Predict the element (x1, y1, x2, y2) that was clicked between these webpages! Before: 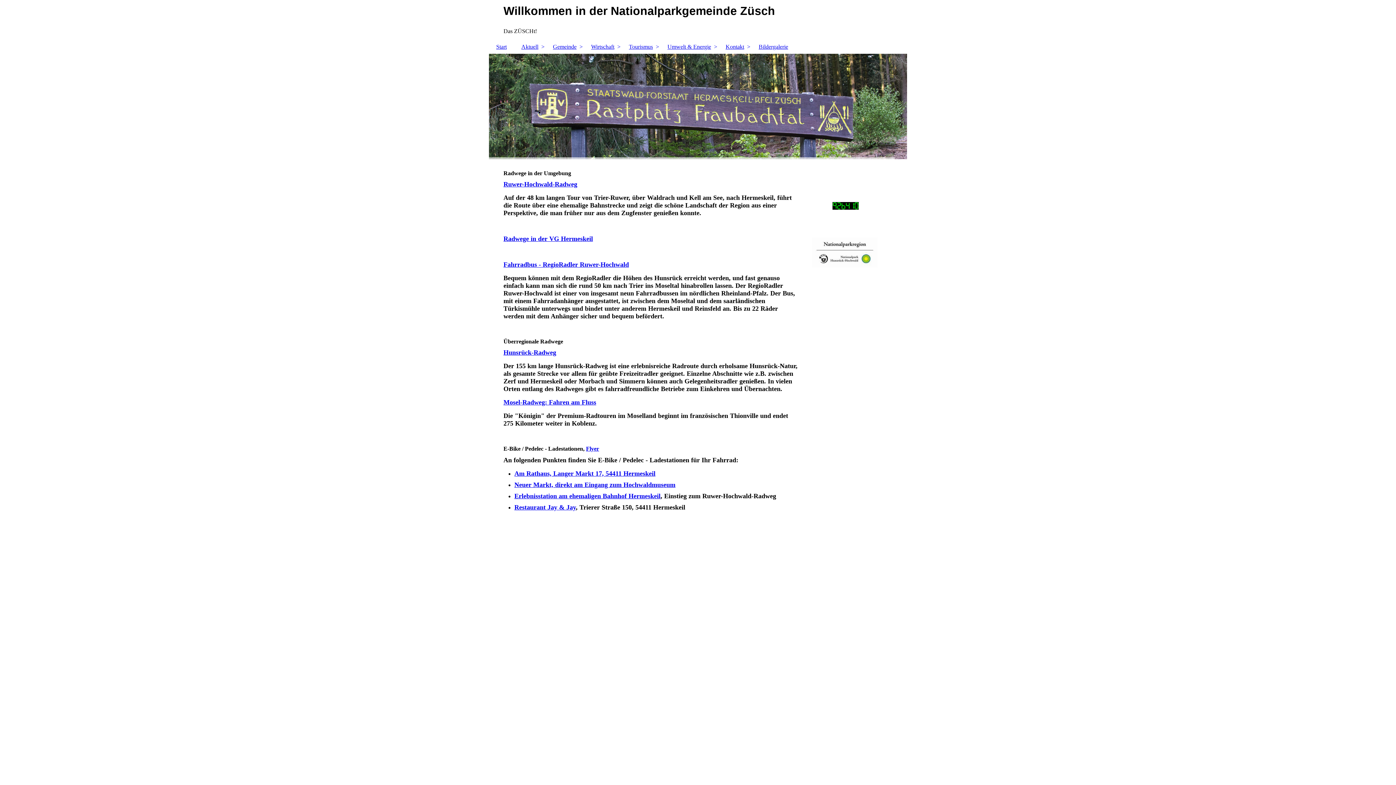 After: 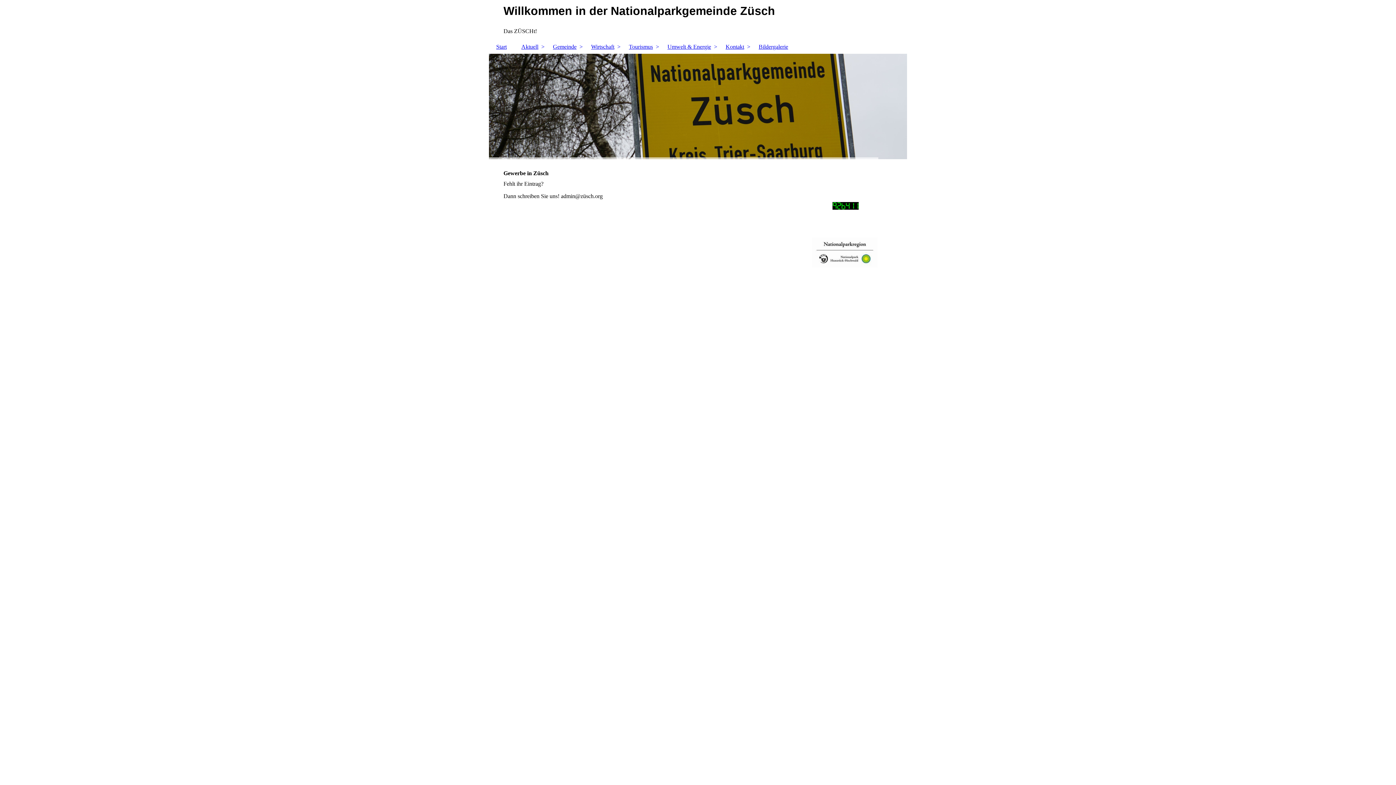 Action: bbox: (584, 40, 621, 53) label: Wirtschaft